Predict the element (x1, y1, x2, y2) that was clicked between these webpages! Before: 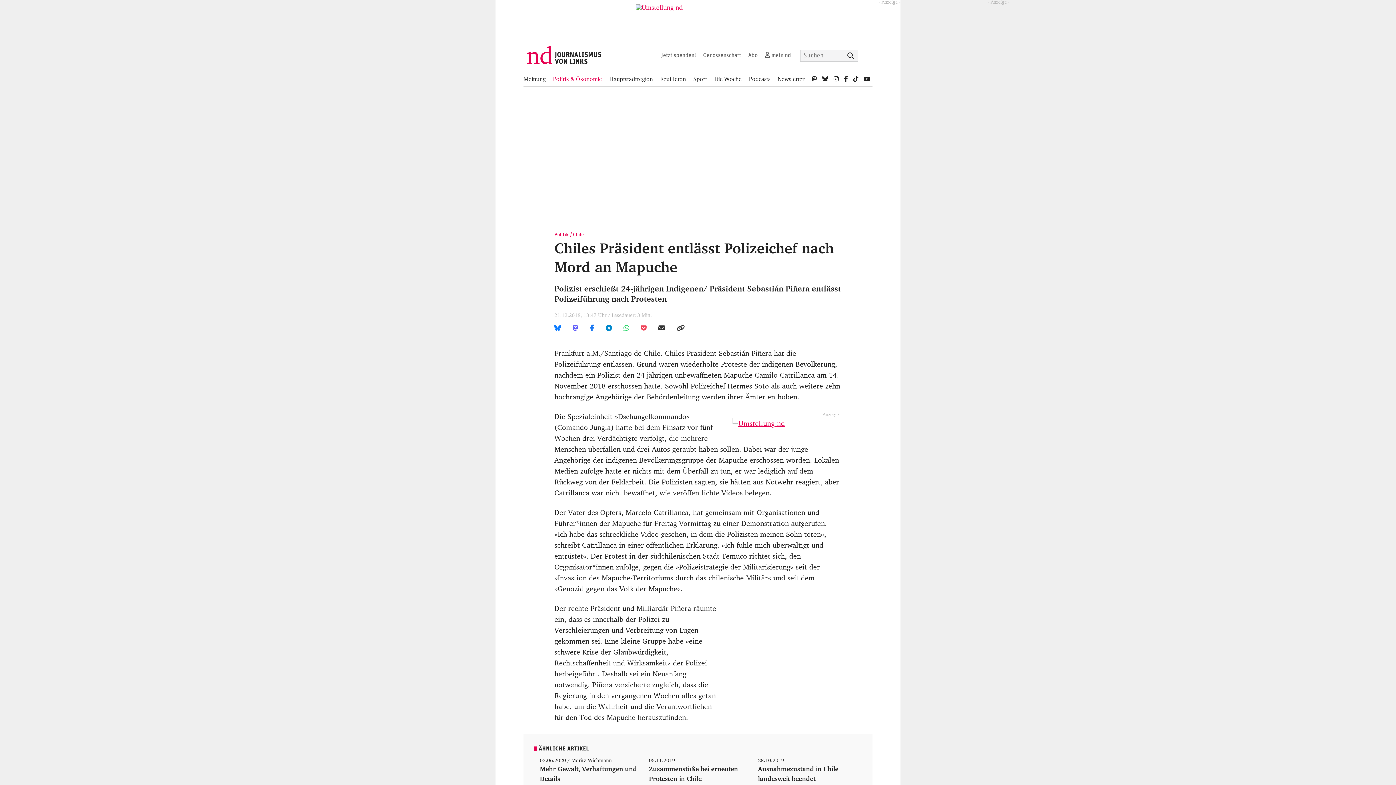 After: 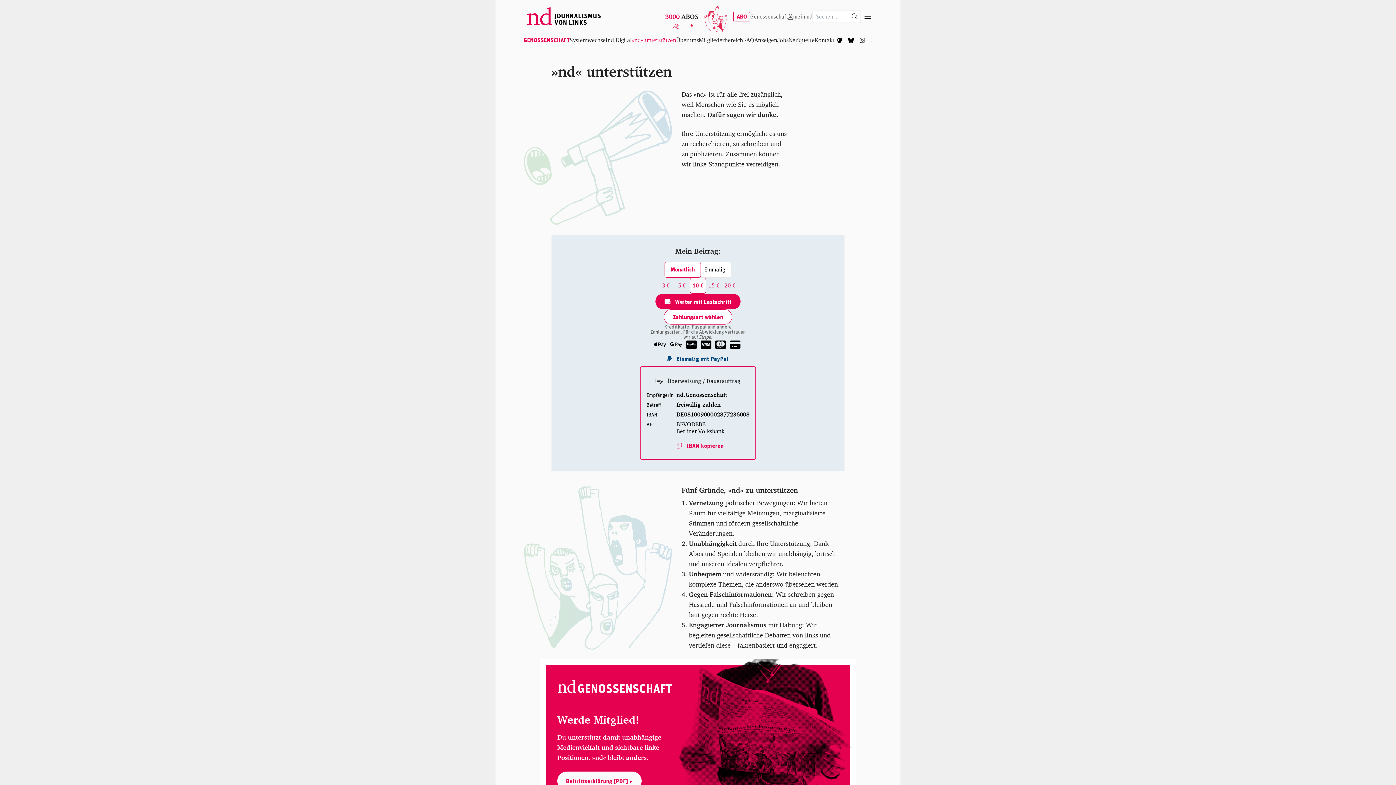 Action: label: Jetzt spenden! bbox: (659, 51, 697, 58)